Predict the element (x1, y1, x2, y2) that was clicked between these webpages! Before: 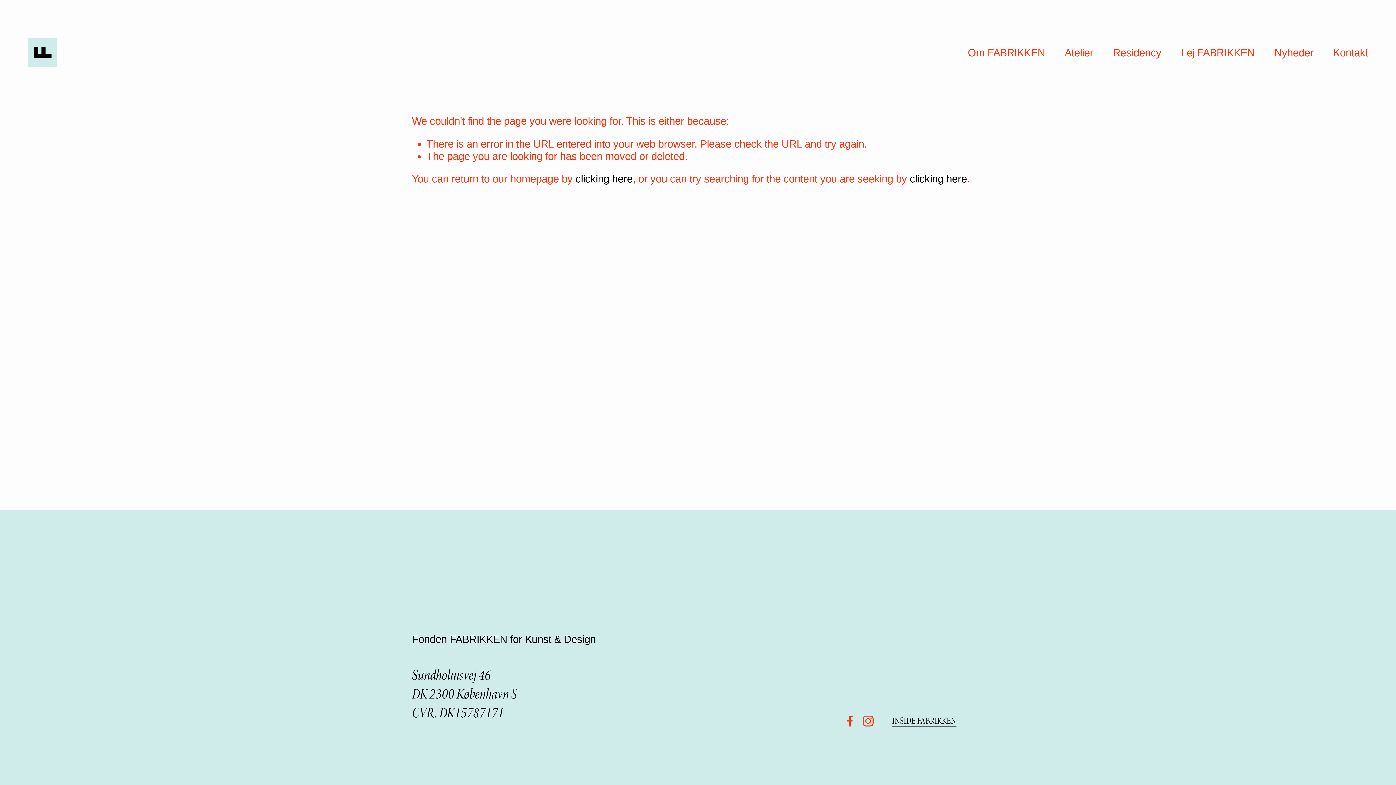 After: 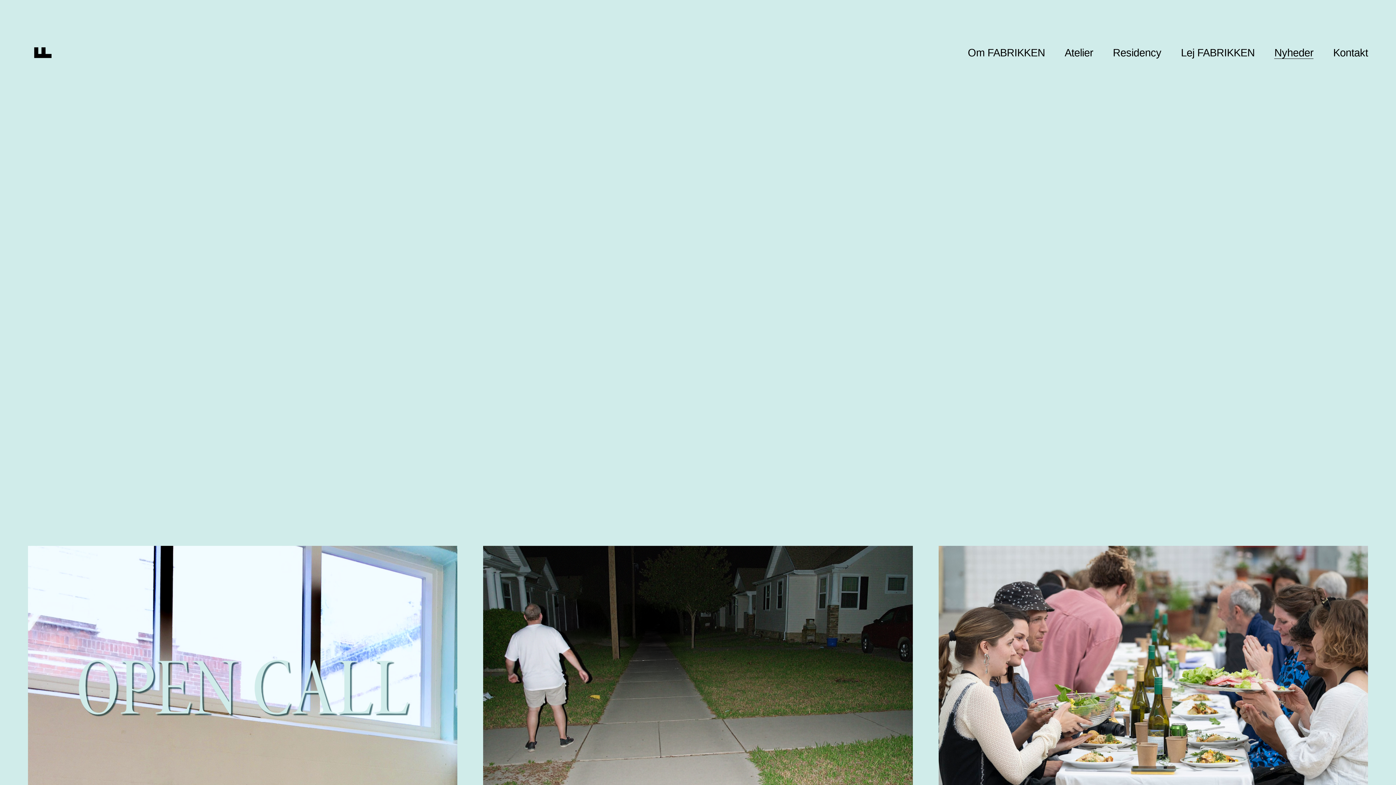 Action: bbox: (1274, 45, 1313, 59) label: Nyheder